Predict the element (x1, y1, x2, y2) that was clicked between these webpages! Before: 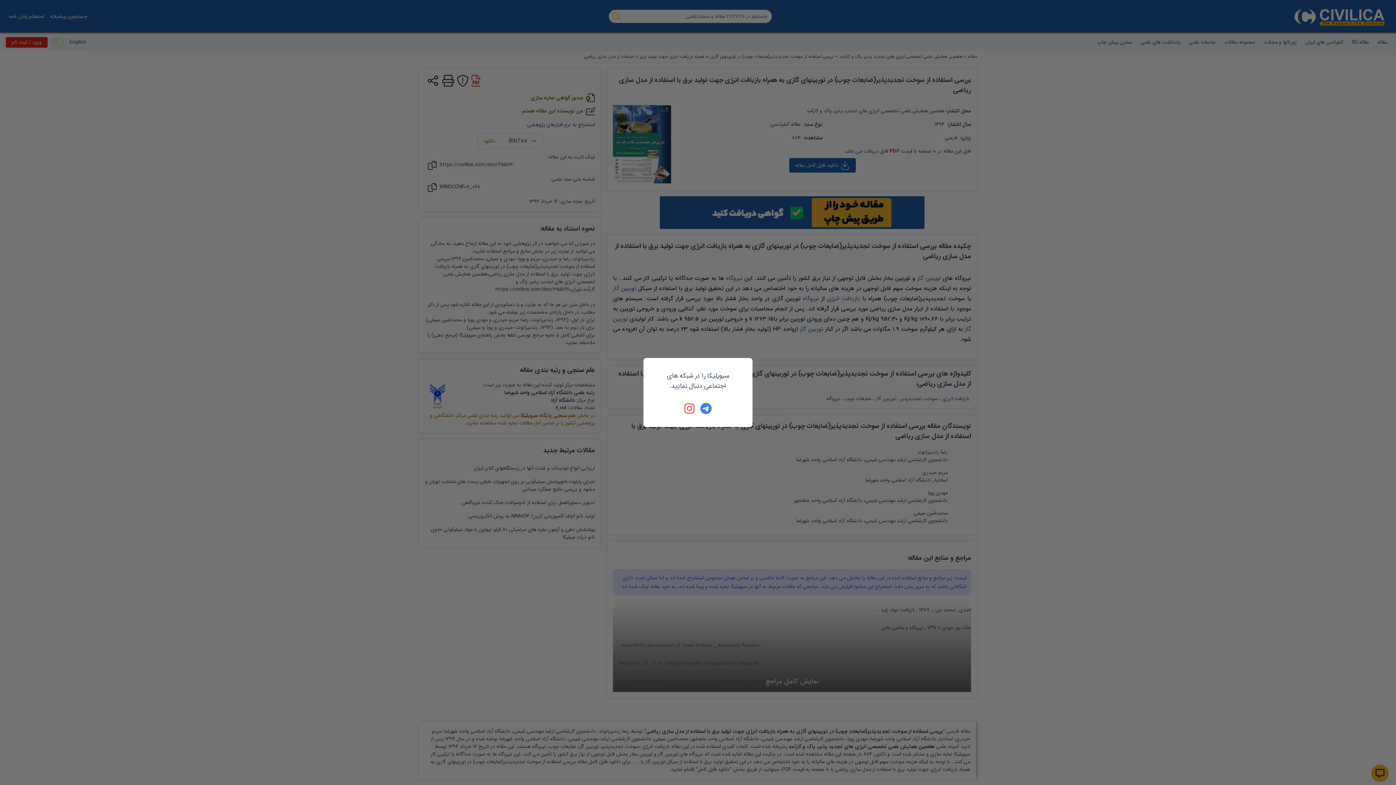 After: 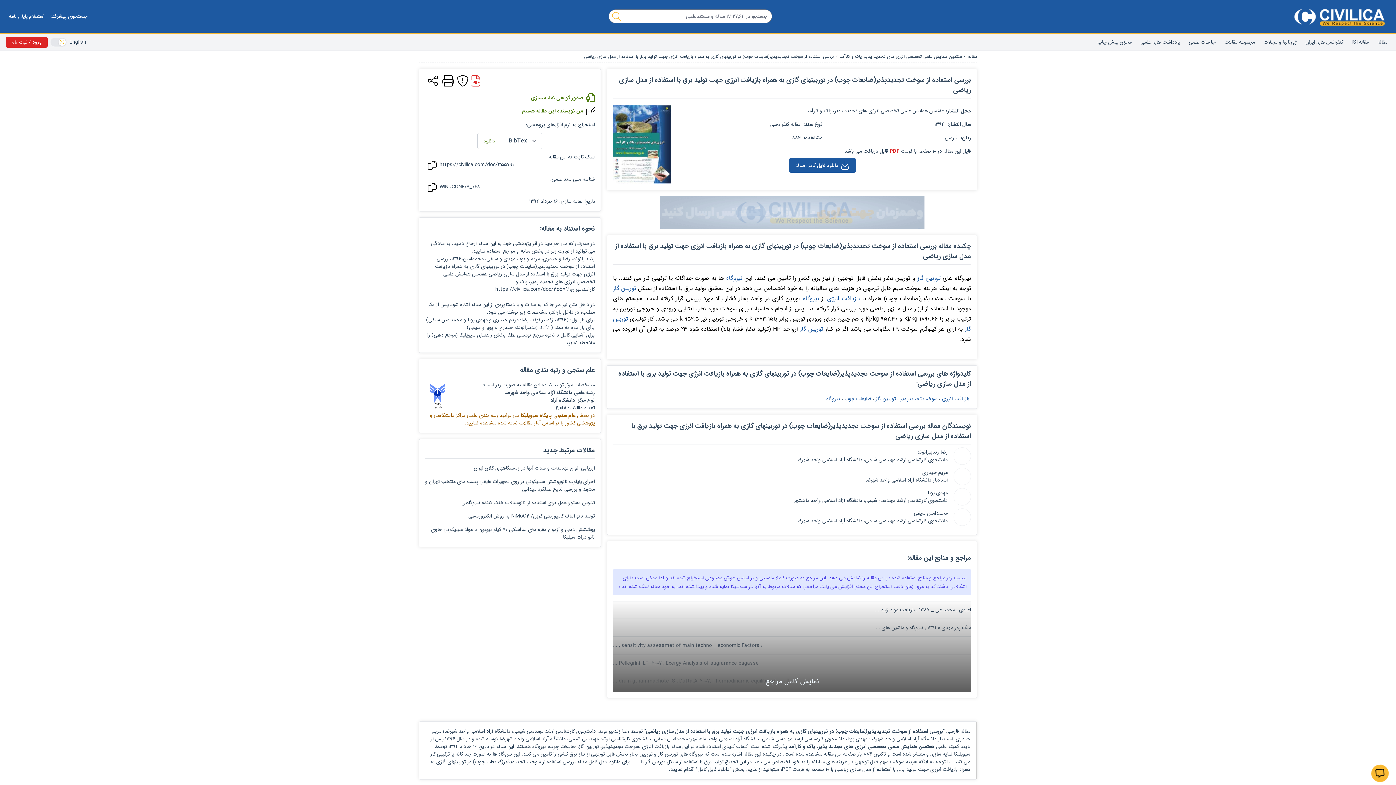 Action: bbox: (684, 402, 696, 414)